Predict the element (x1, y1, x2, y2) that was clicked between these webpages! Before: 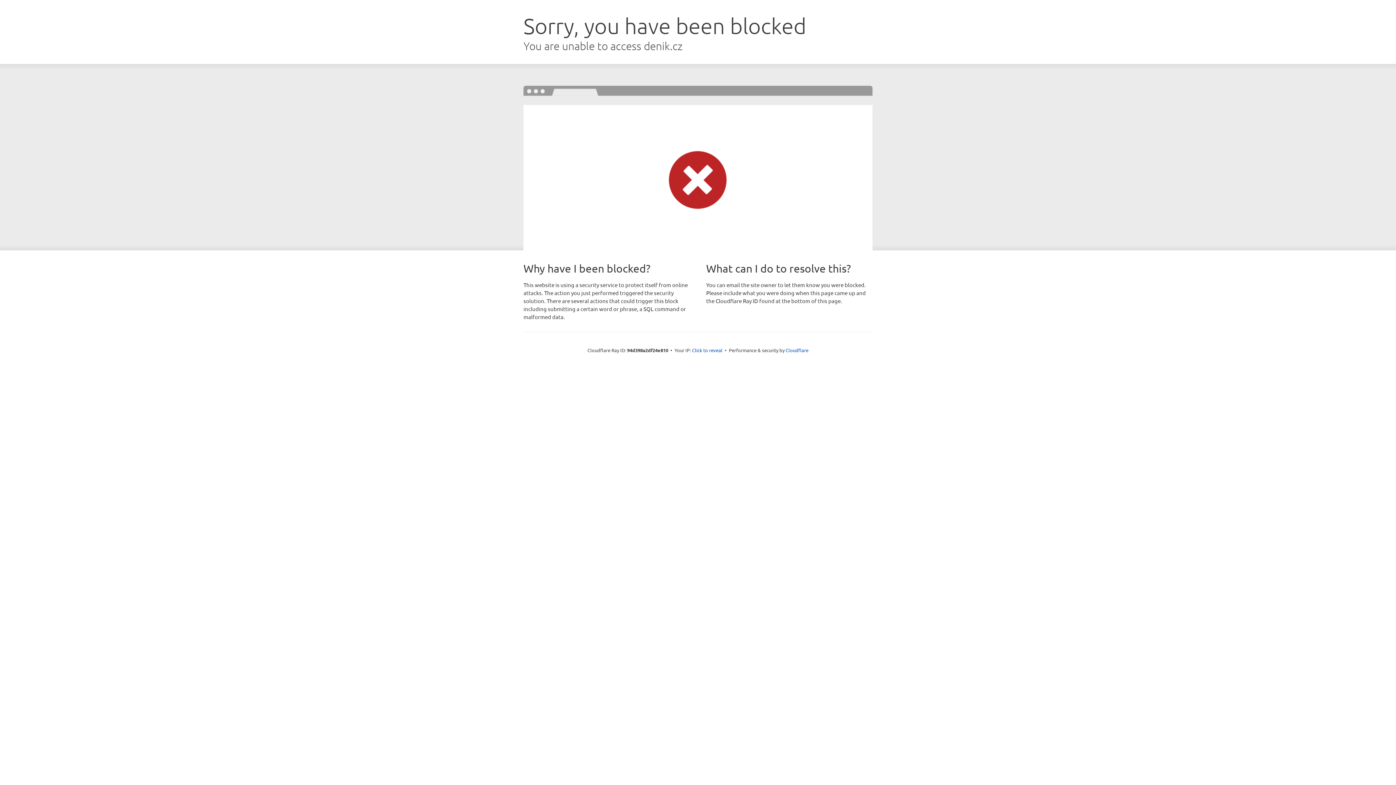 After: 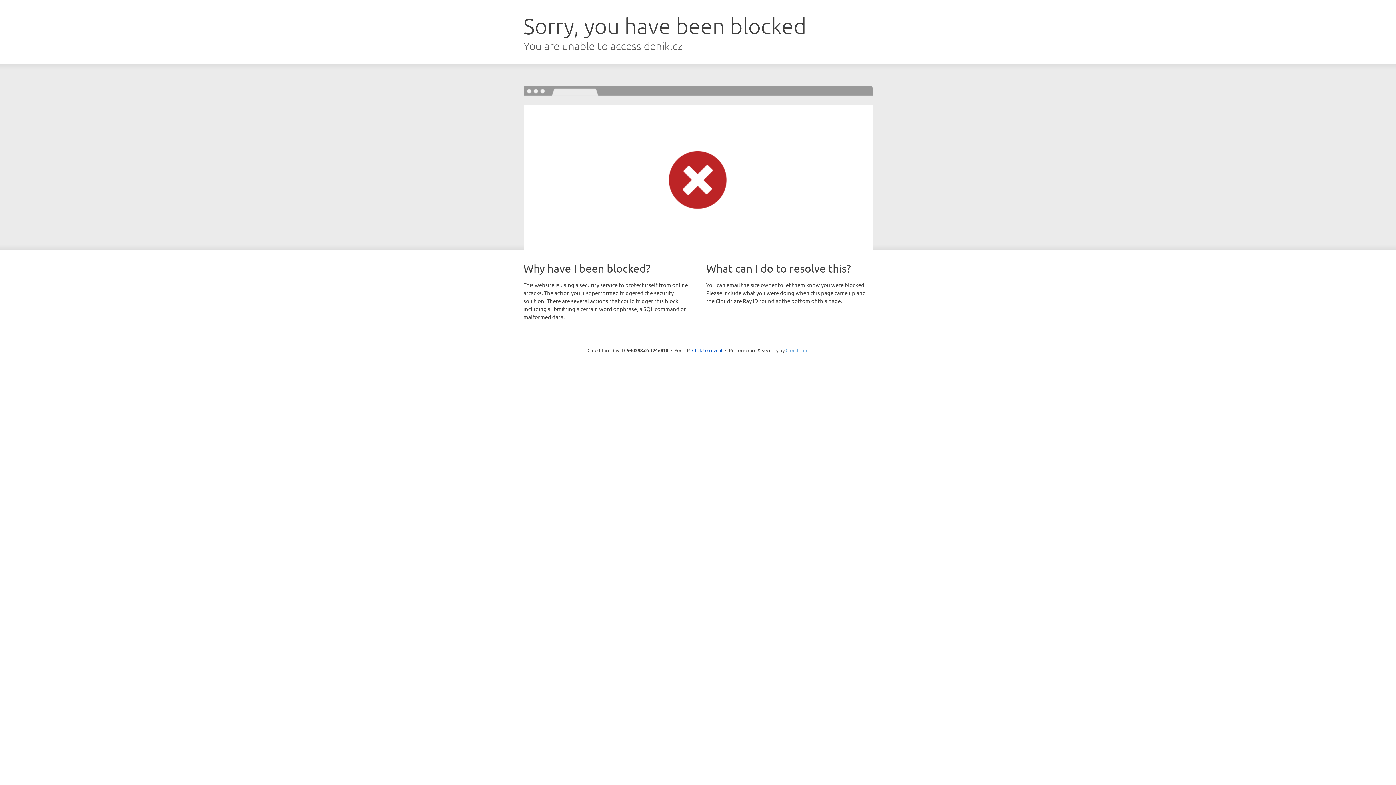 Action: bbox: (785, 347, 808, 353) label: Cloudflare